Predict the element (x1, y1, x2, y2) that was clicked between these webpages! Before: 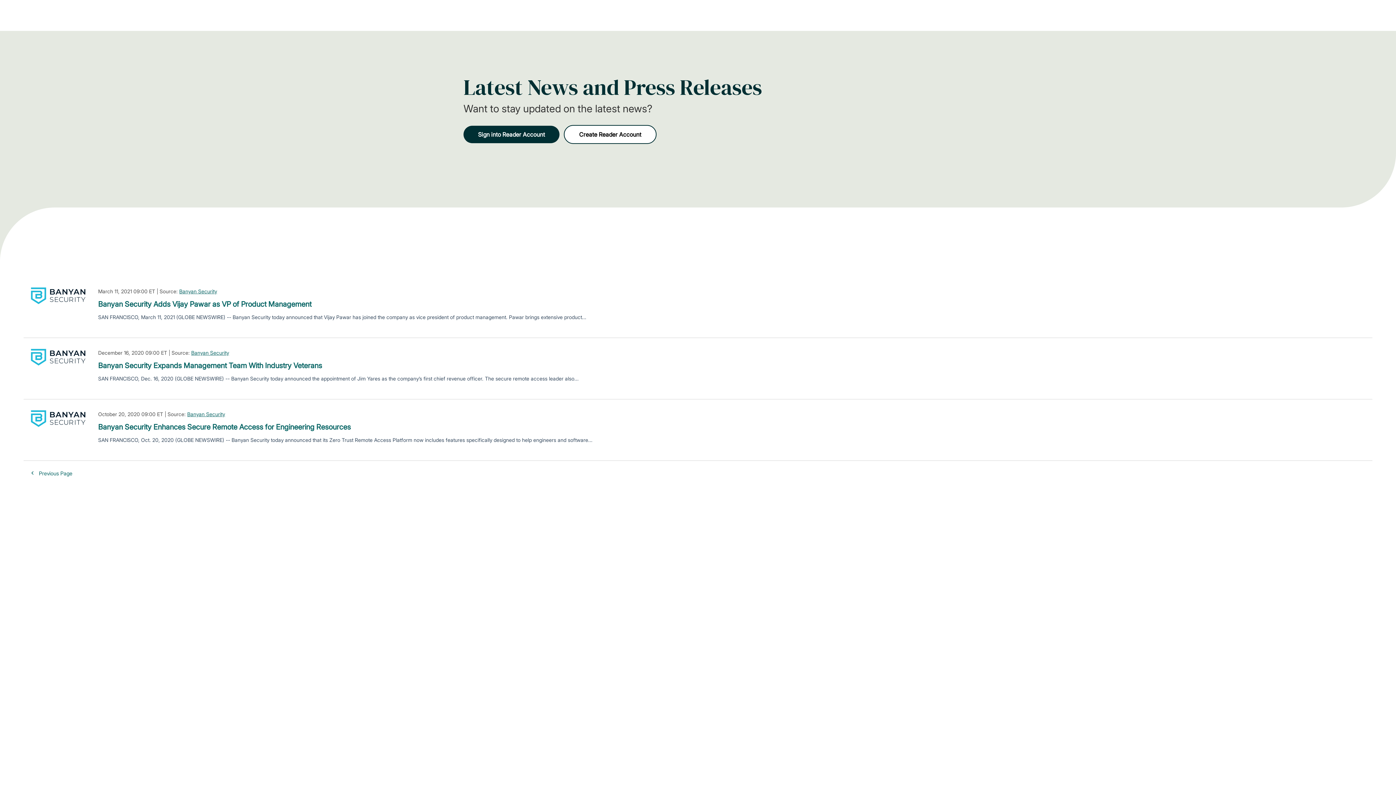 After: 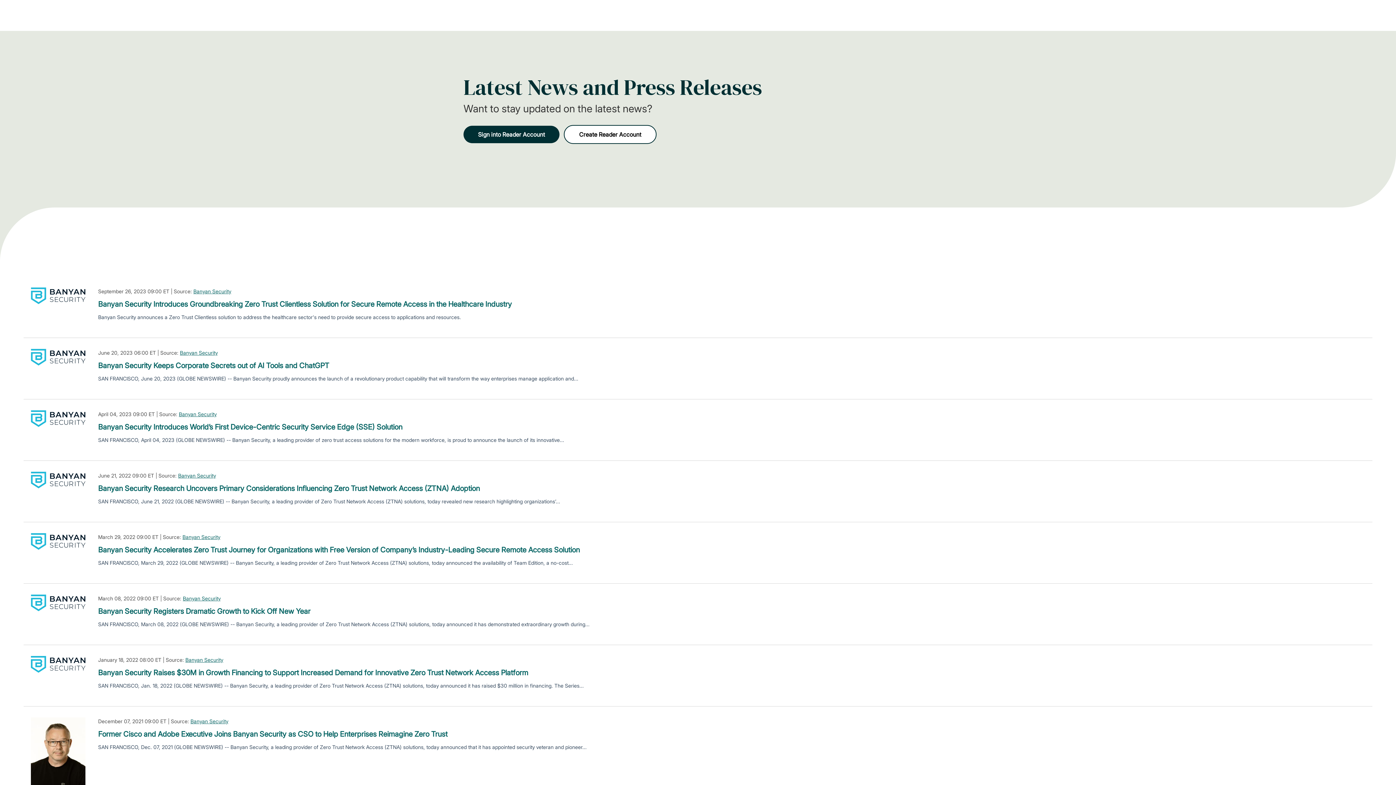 Action: label: keyboard_arrow_left
Previous Page bbox: (29, 469, 72, 484)